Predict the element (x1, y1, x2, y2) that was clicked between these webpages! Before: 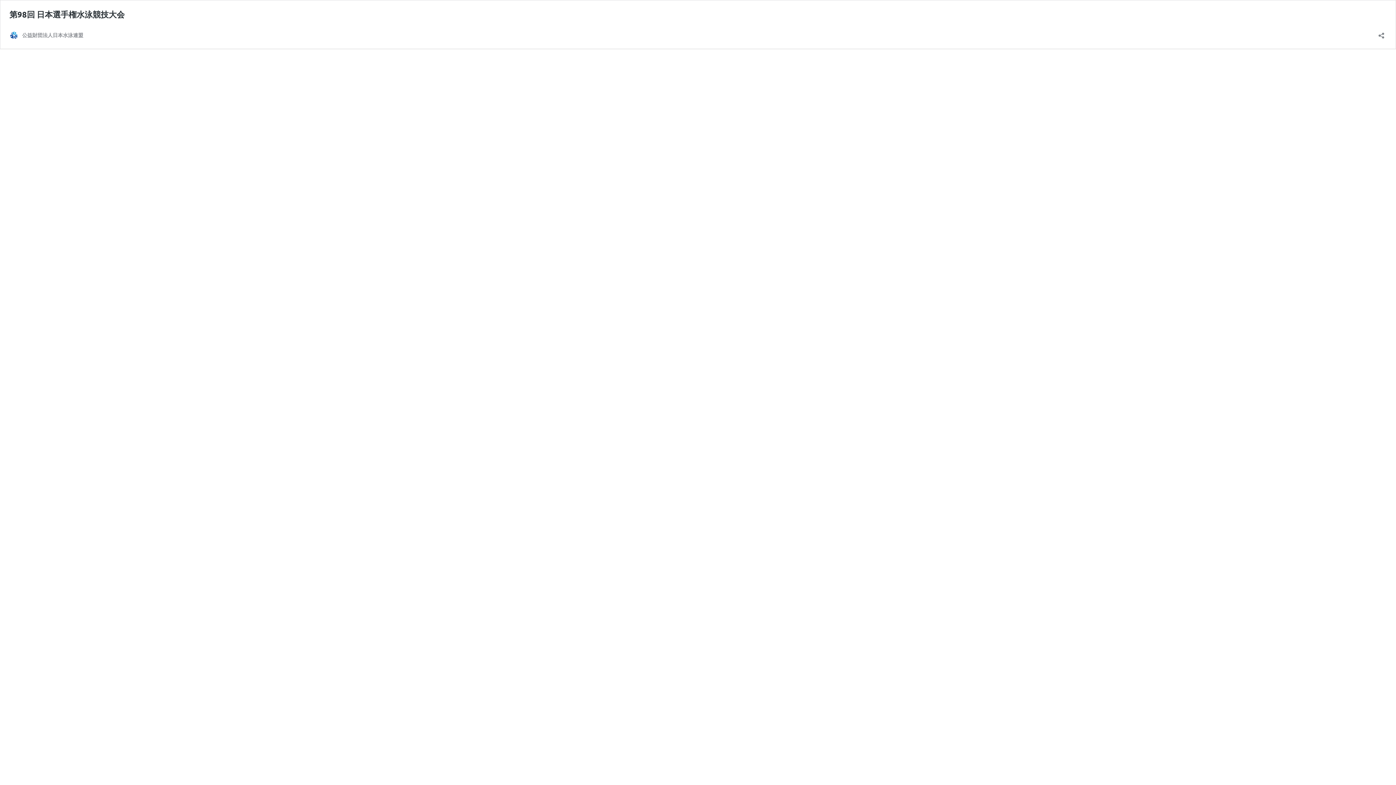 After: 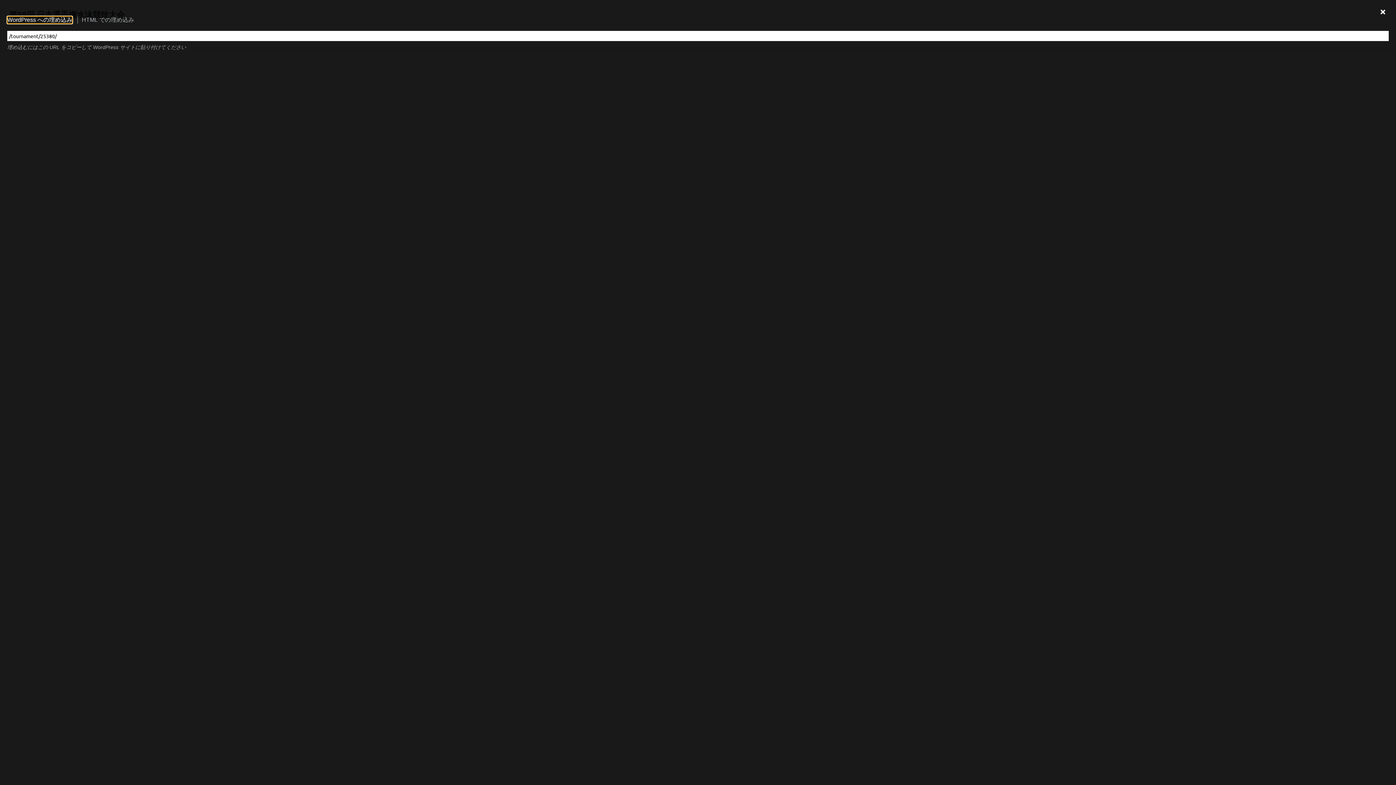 Action: bbox: (1376, 27, 1386, 38) label: 共有ダイアログを開く